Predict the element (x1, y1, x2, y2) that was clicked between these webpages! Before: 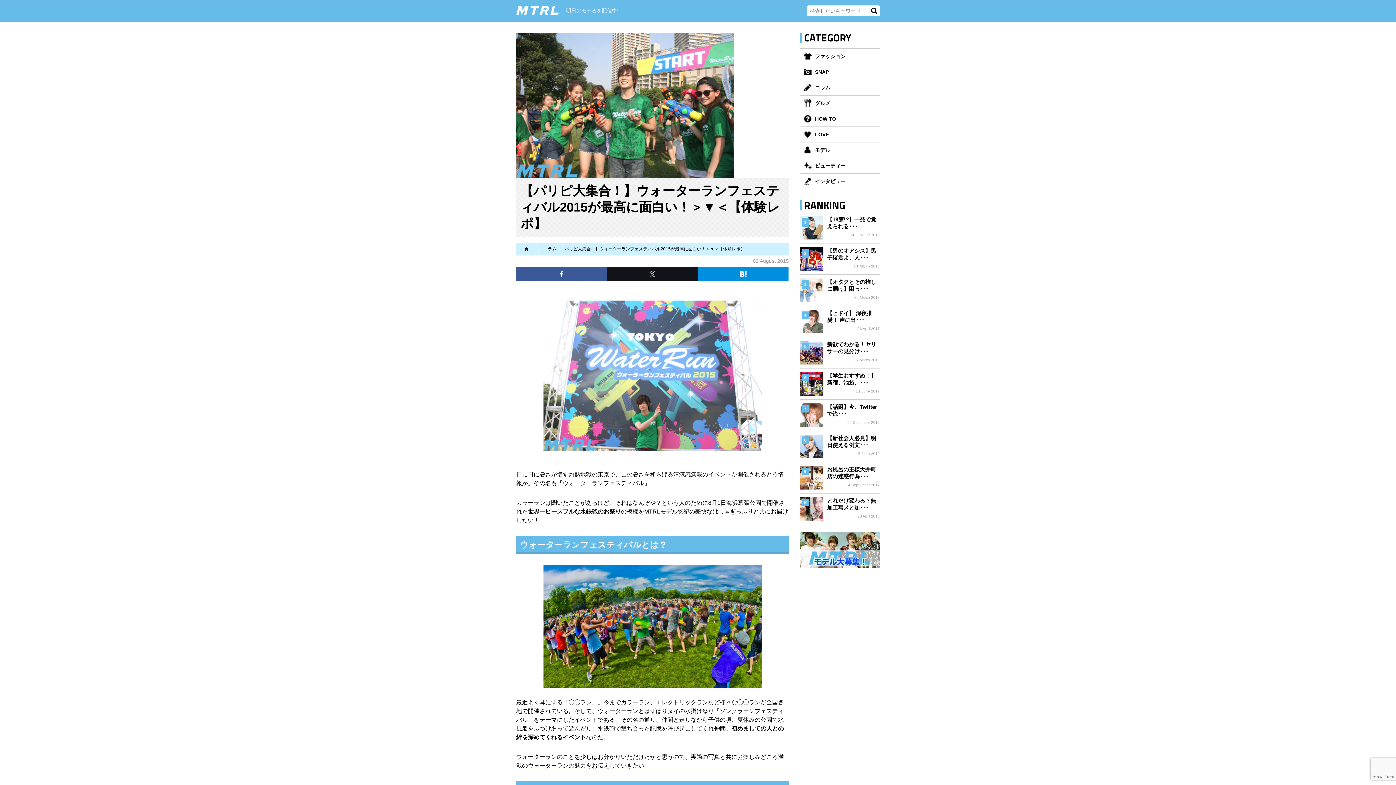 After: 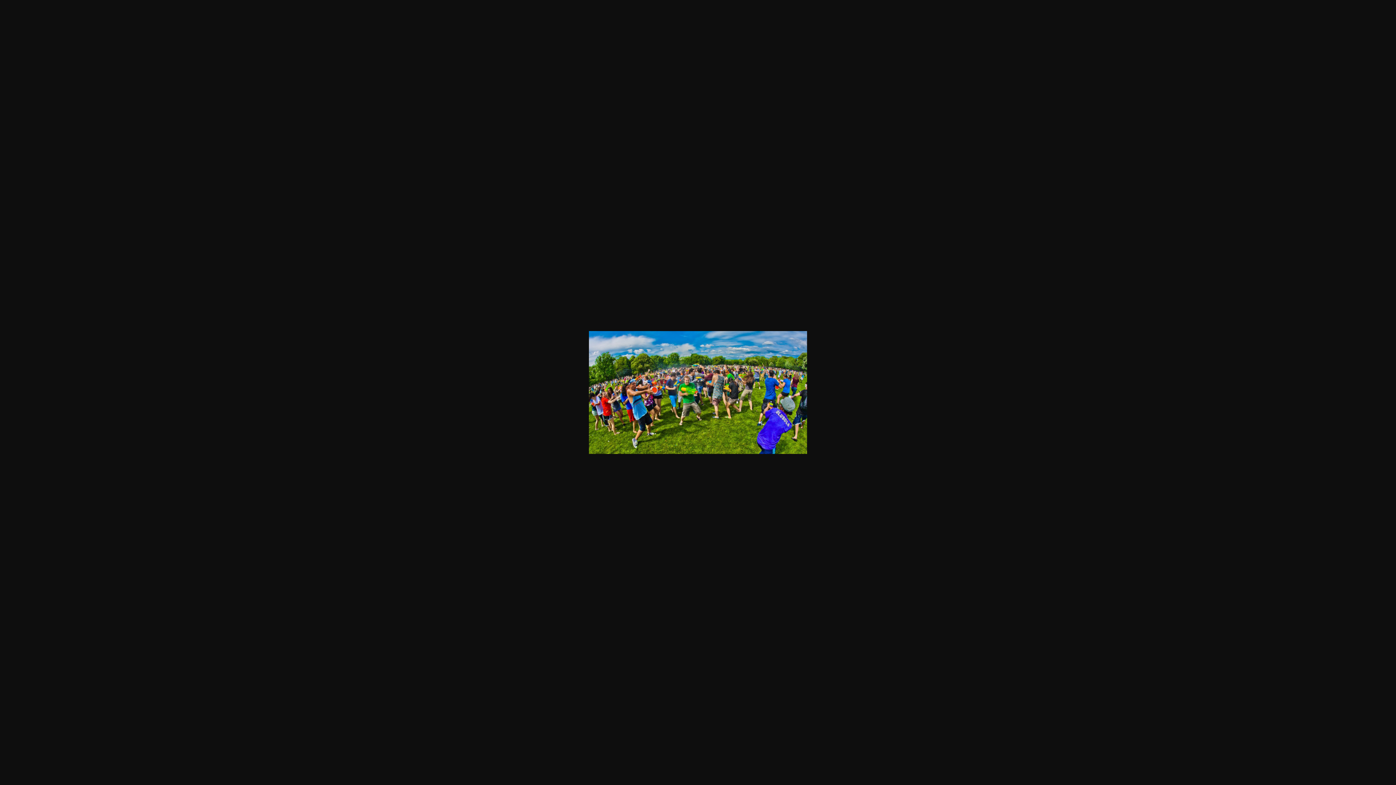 Action: bbox: (516, 565, 789, 688)